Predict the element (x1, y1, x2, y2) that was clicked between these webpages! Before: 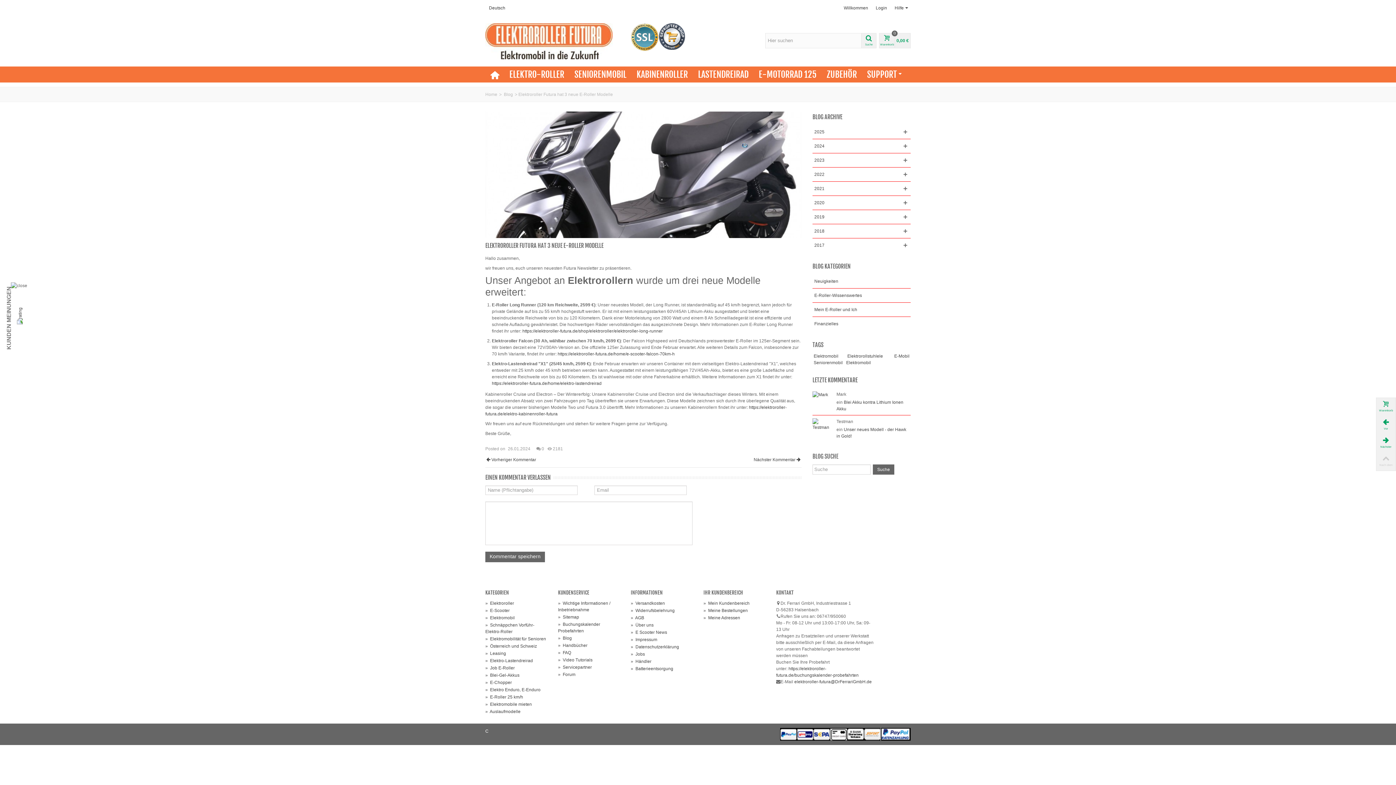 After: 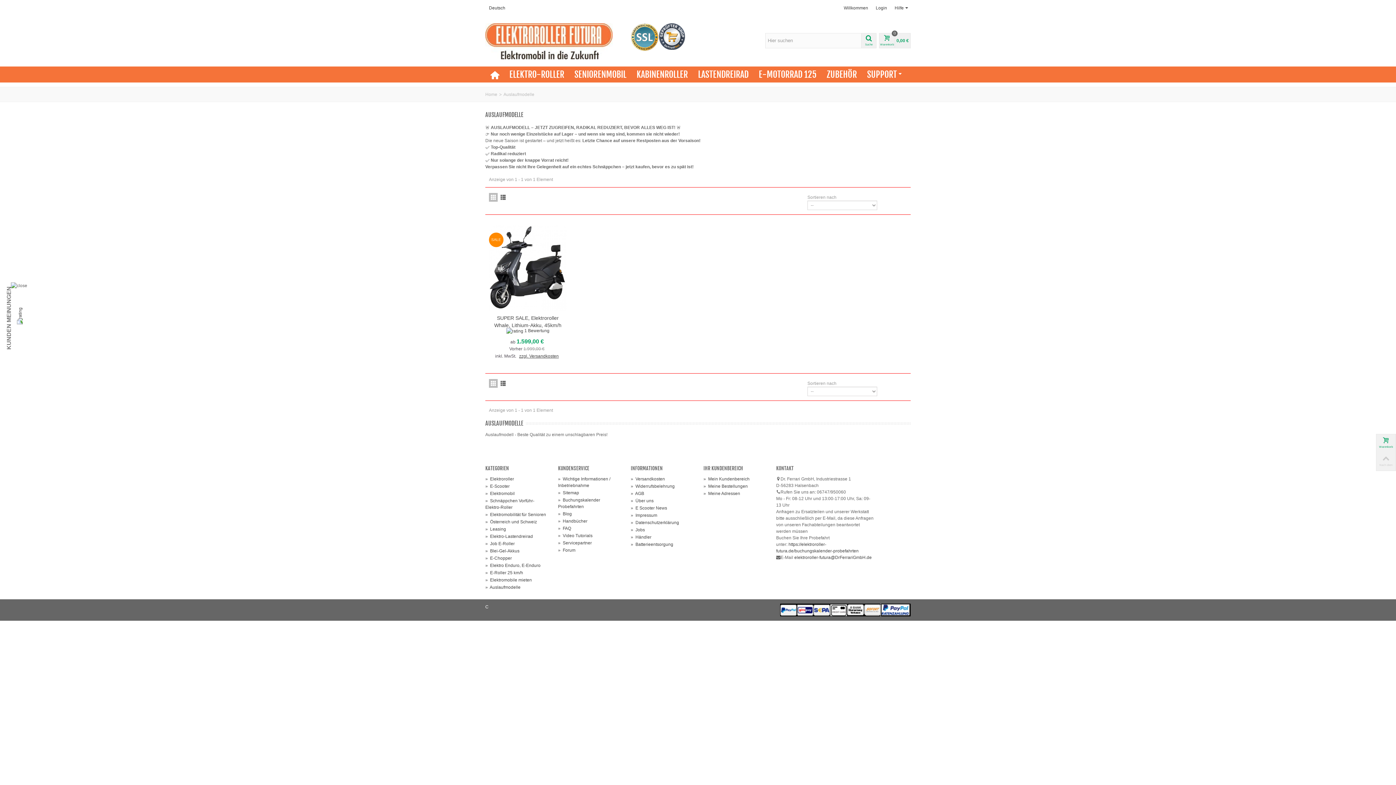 Action: label: »  Auslaufmodelle bbox: (485, 708, 547, 715)